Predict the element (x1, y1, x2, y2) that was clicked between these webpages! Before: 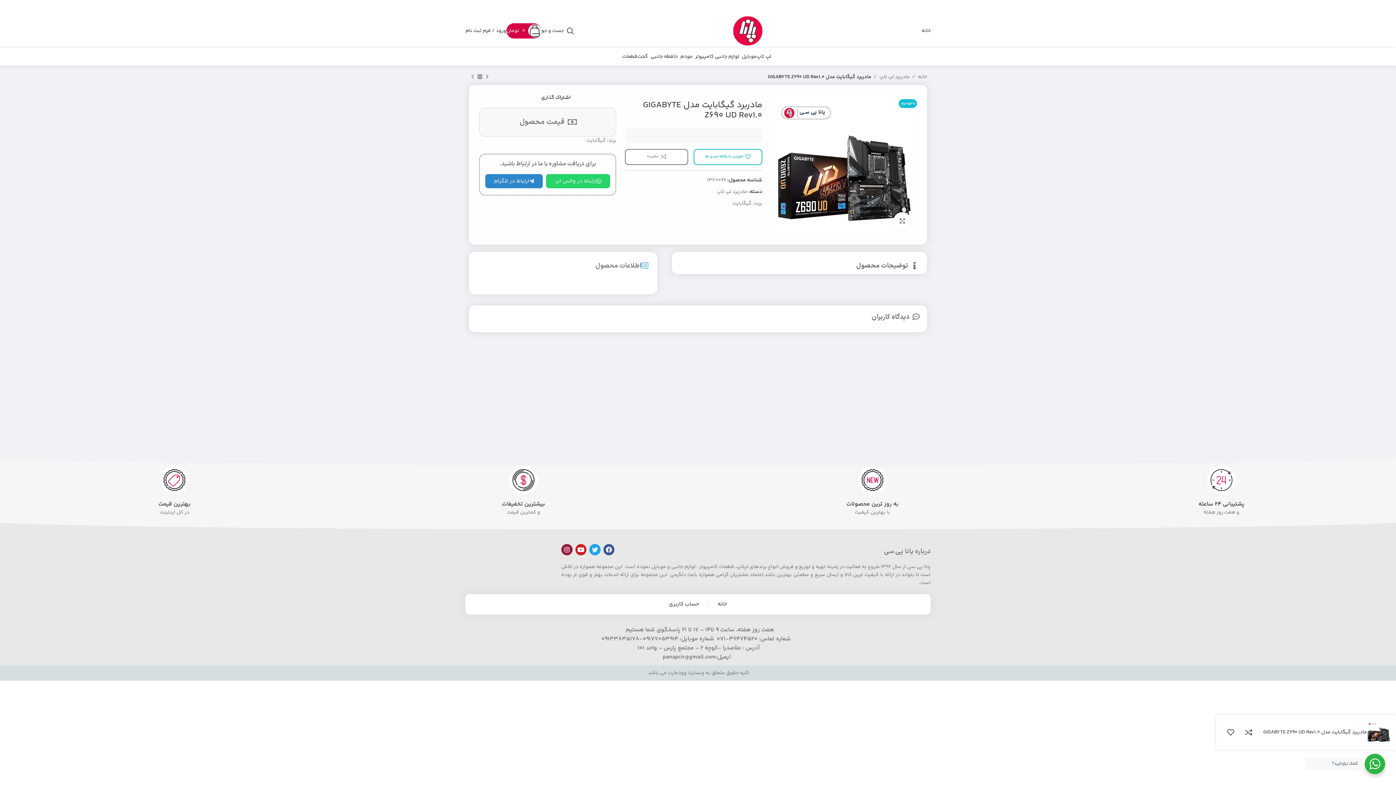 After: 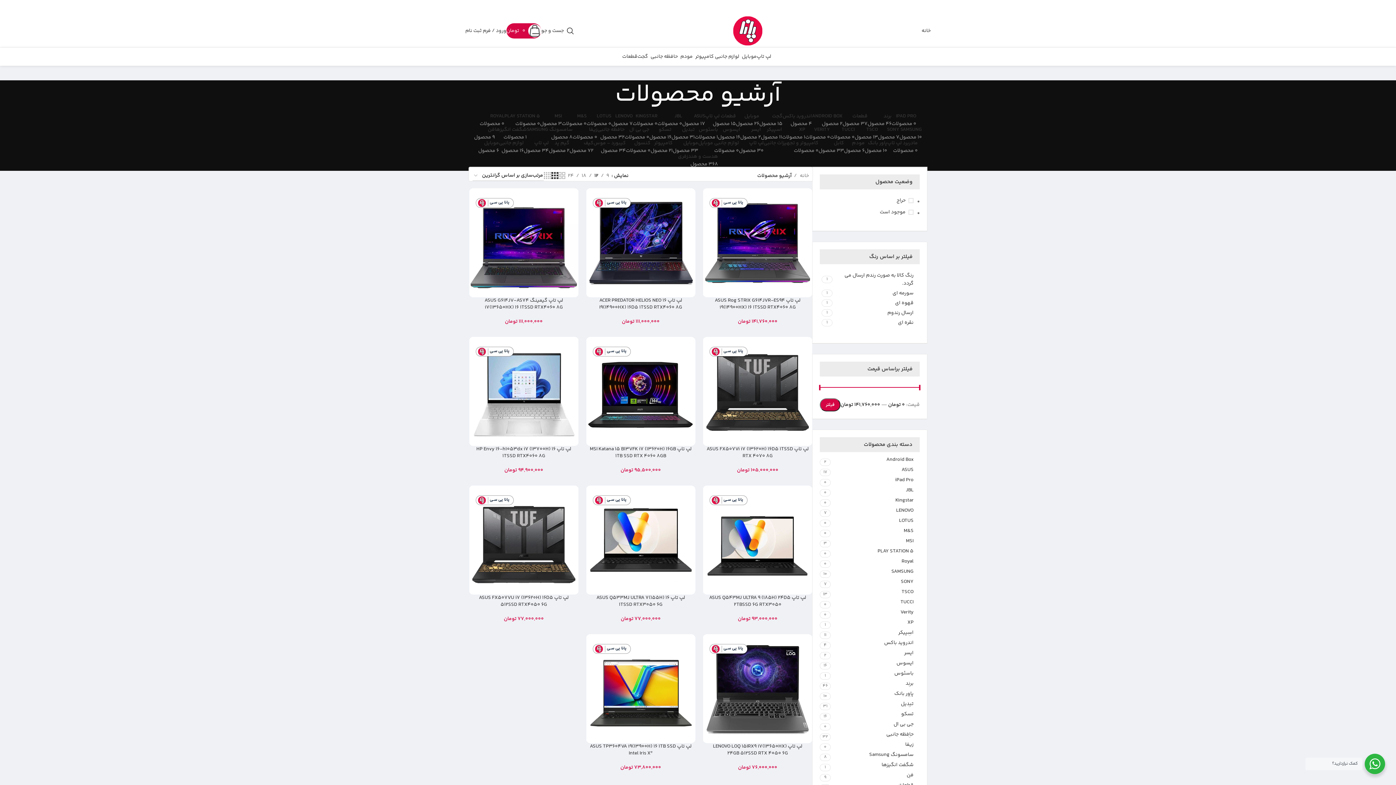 Action: bbox: (476, 73, 483, 80)